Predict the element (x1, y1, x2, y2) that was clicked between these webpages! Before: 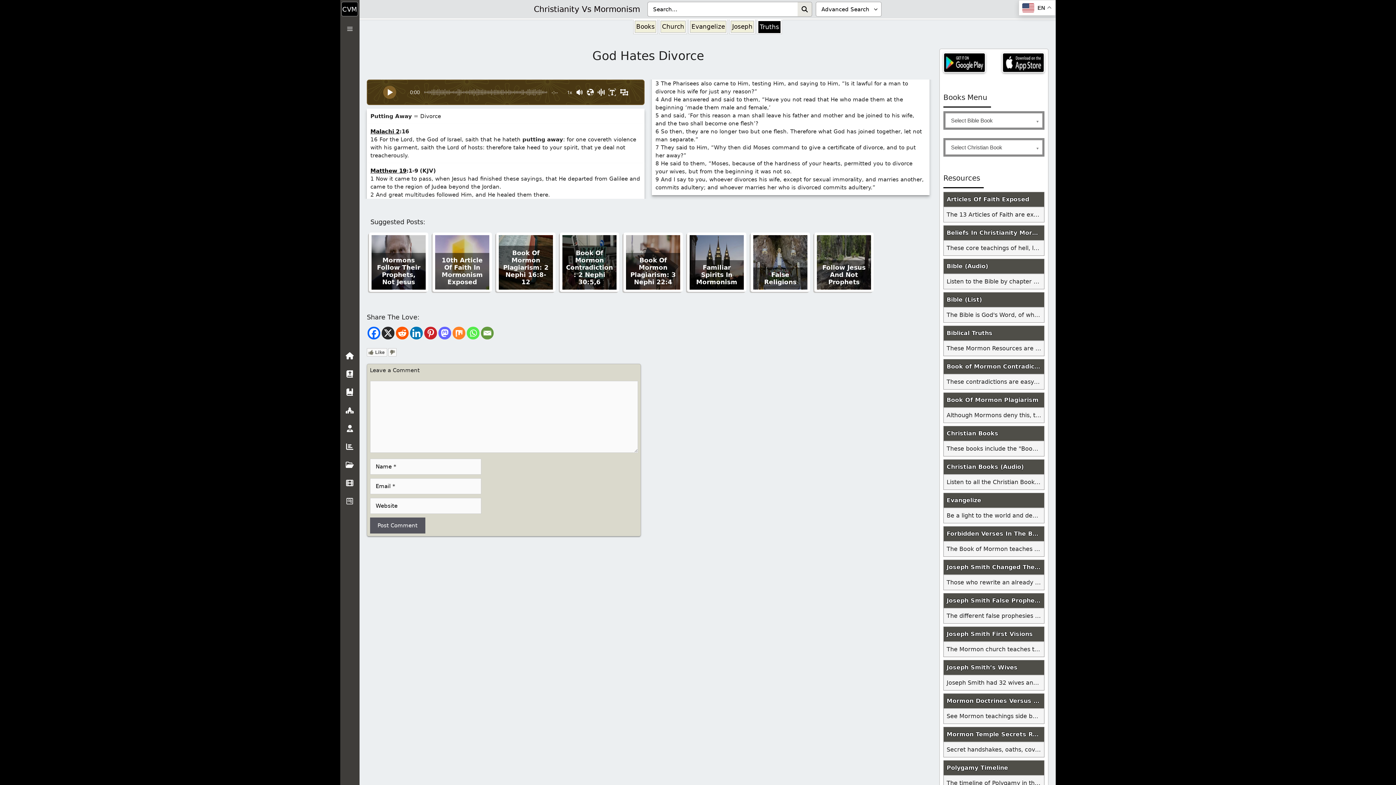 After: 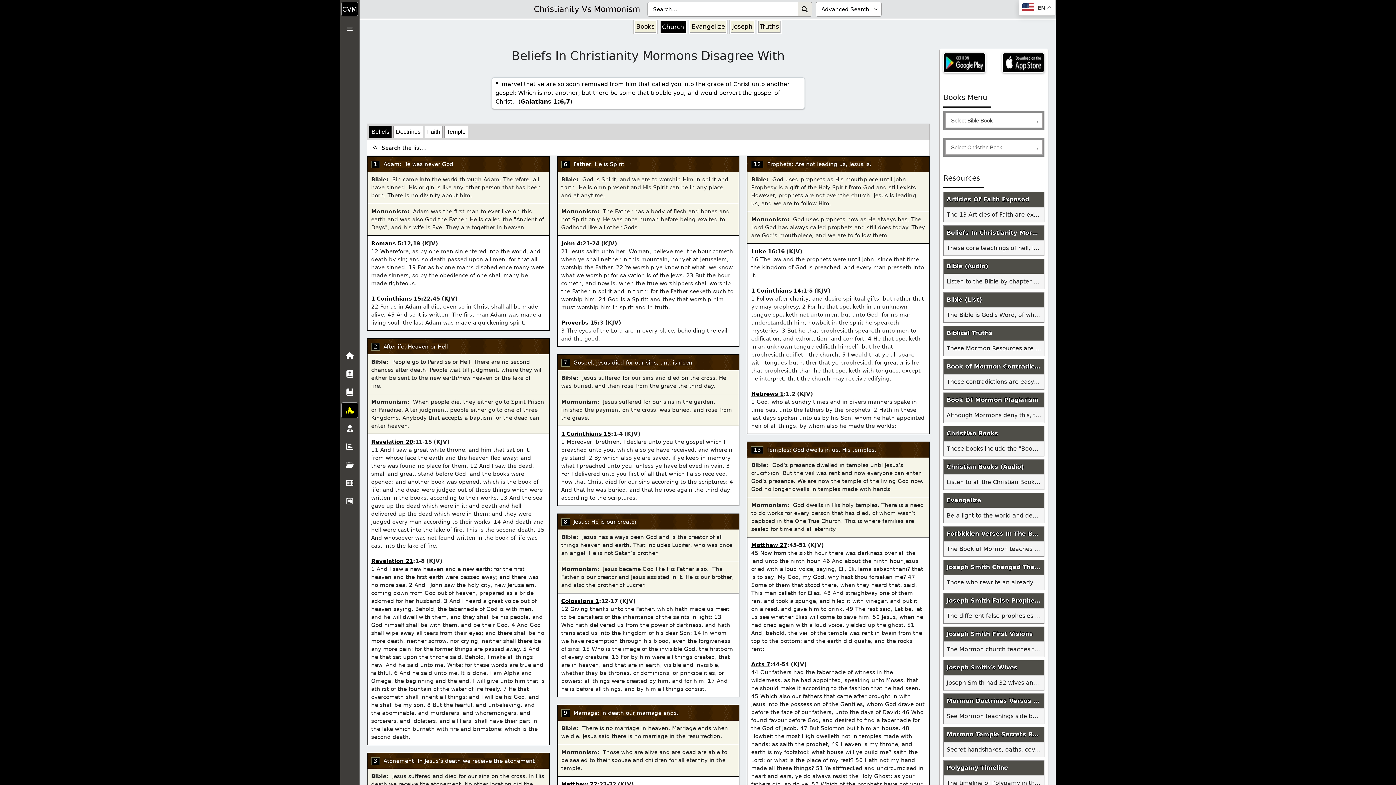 Action: bbox: (660, 20, 685, 32) label: Church